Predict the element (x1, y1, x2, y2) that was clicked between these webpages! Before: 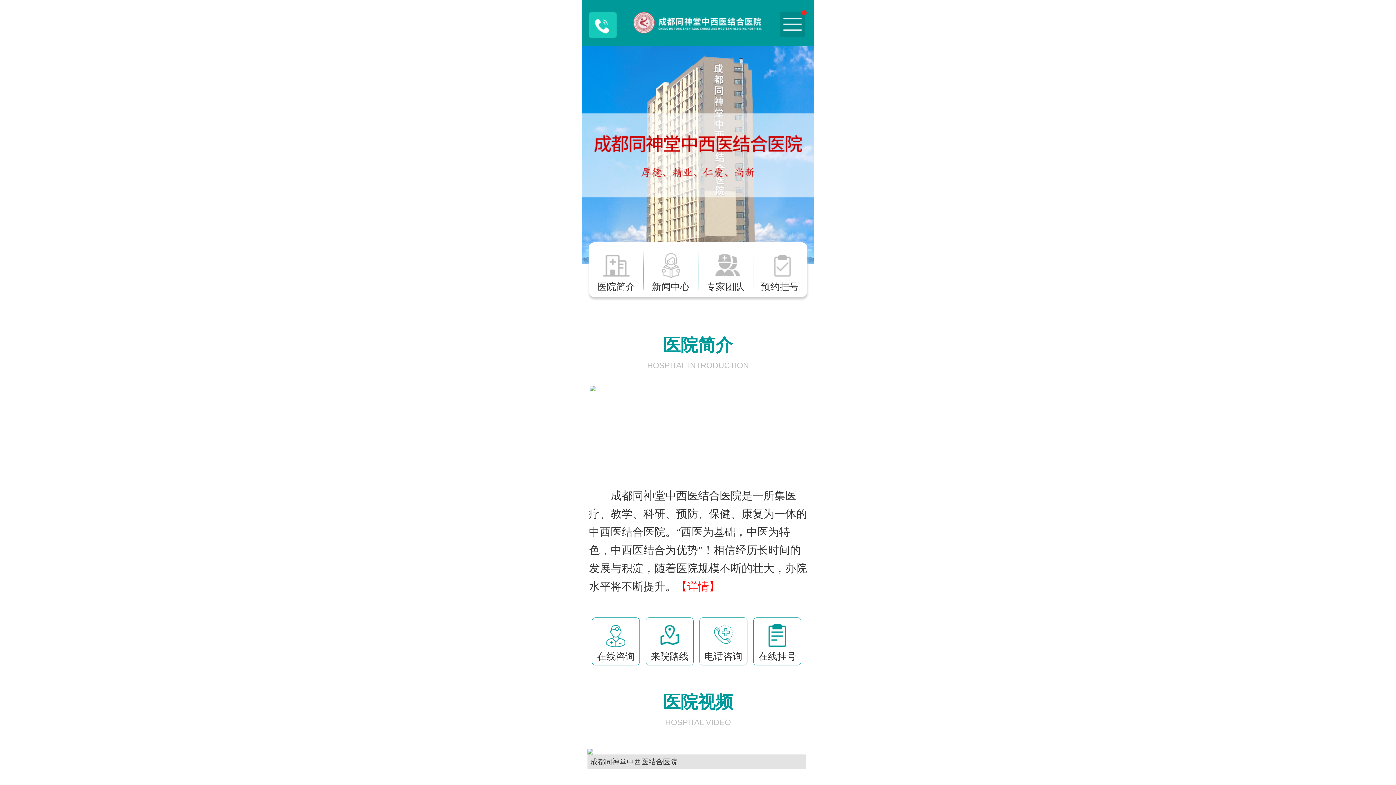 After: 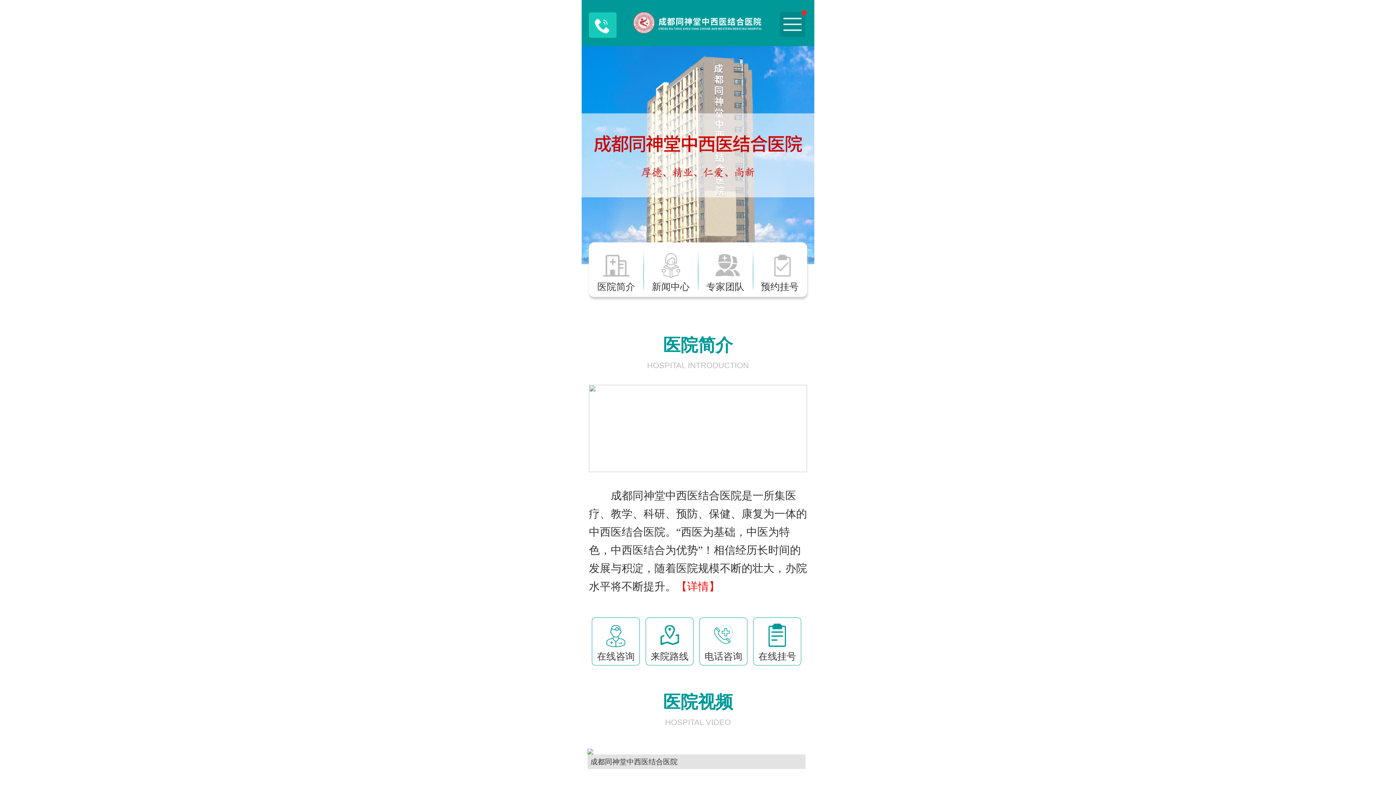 Action: label: 电话咨询 bbox: (700, 618, 747, 669)